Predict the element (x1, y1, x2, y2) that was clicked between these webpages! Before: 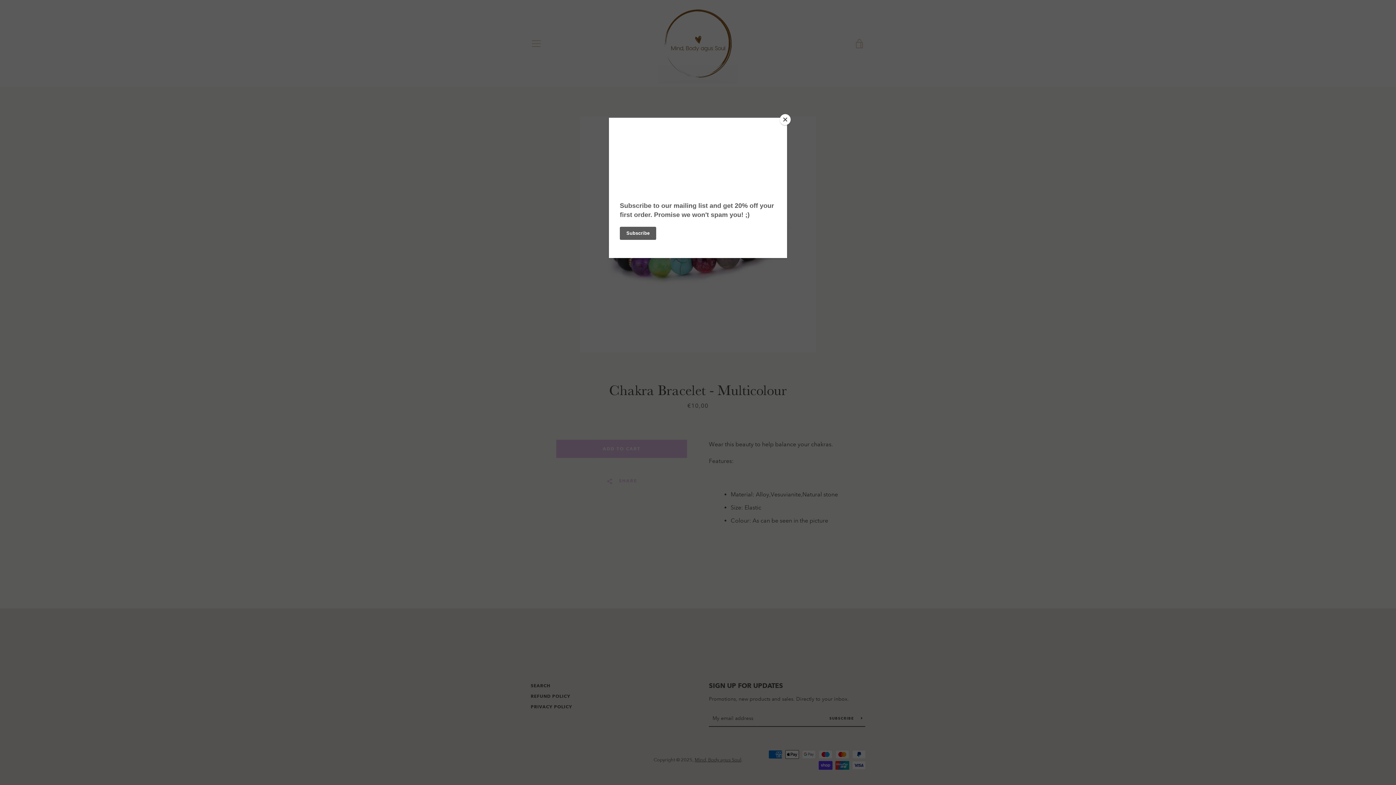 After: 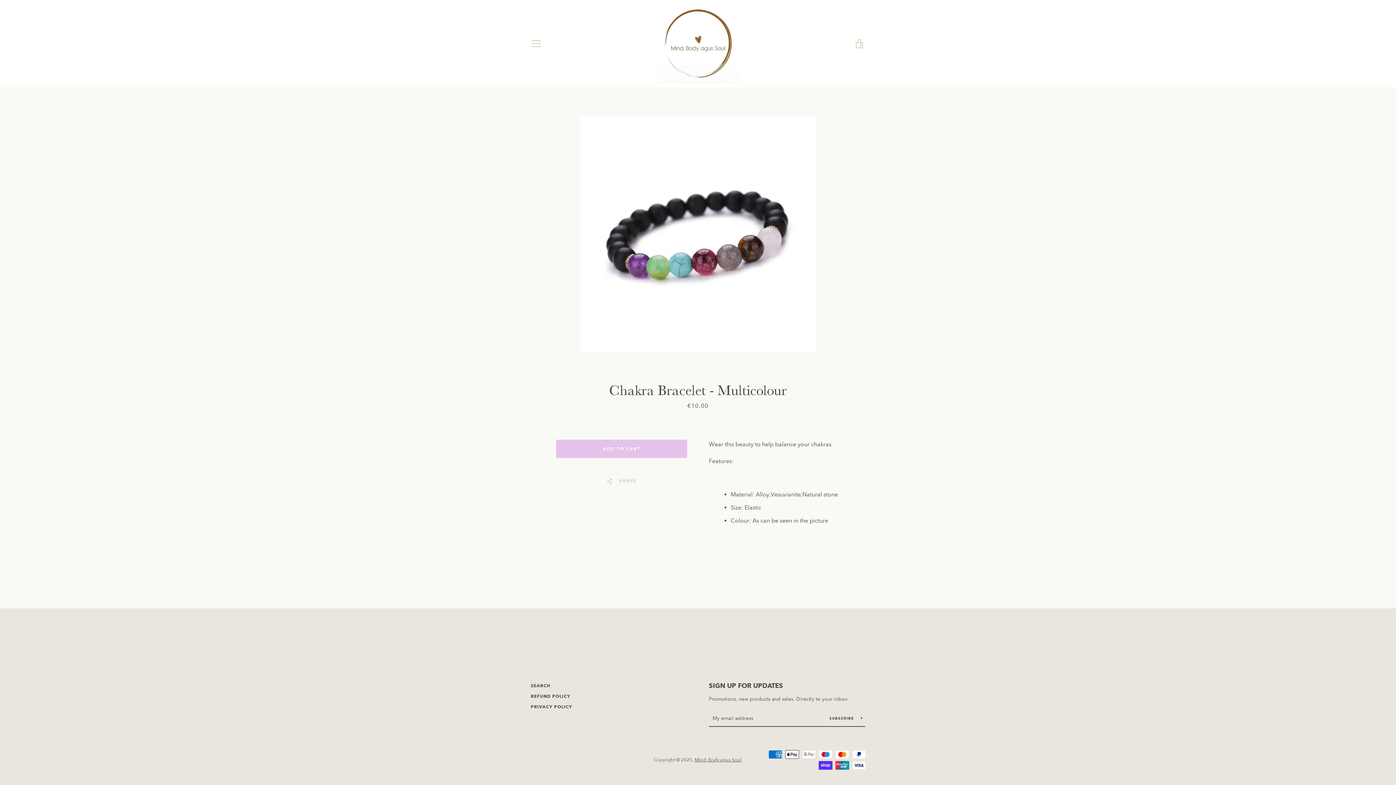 Action: label: Close bbox: (780, 114, 790, 125)